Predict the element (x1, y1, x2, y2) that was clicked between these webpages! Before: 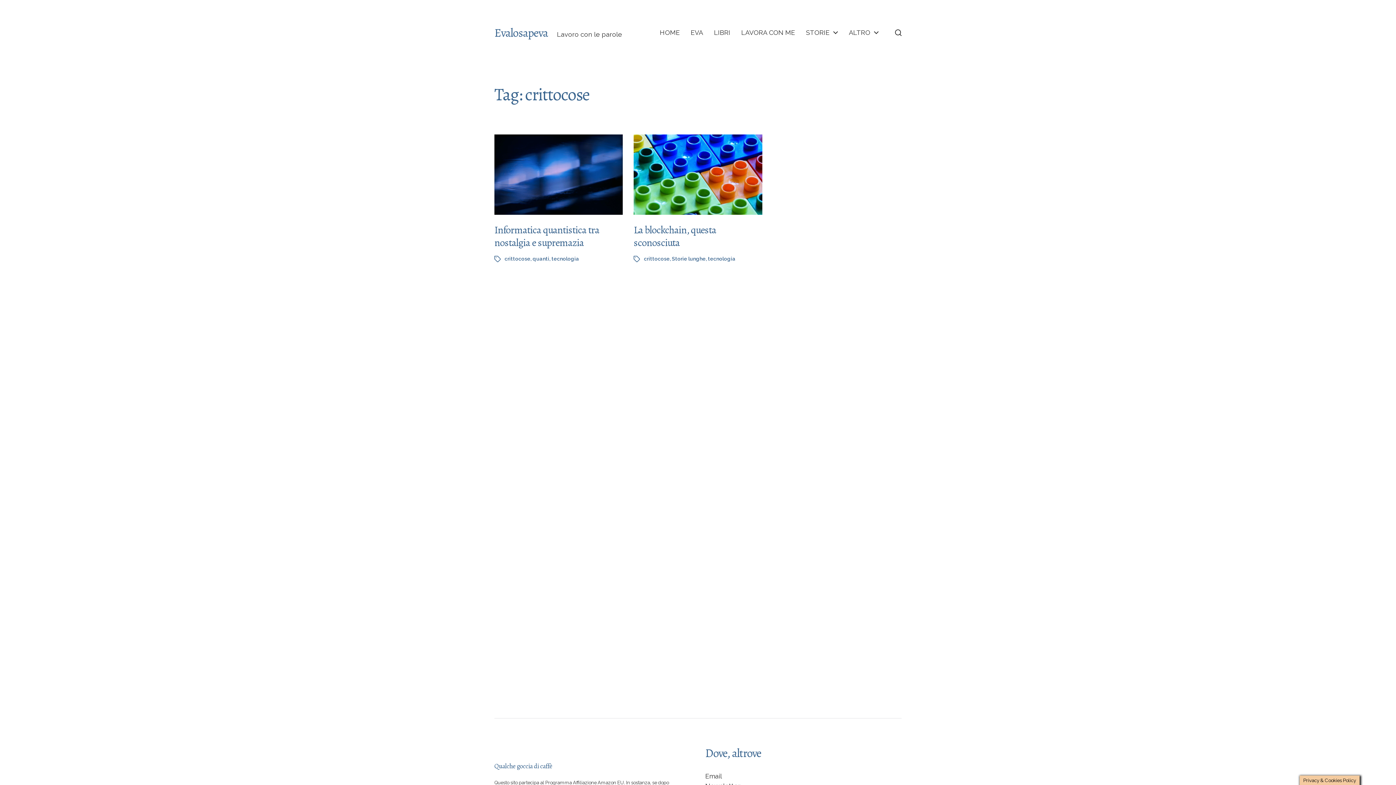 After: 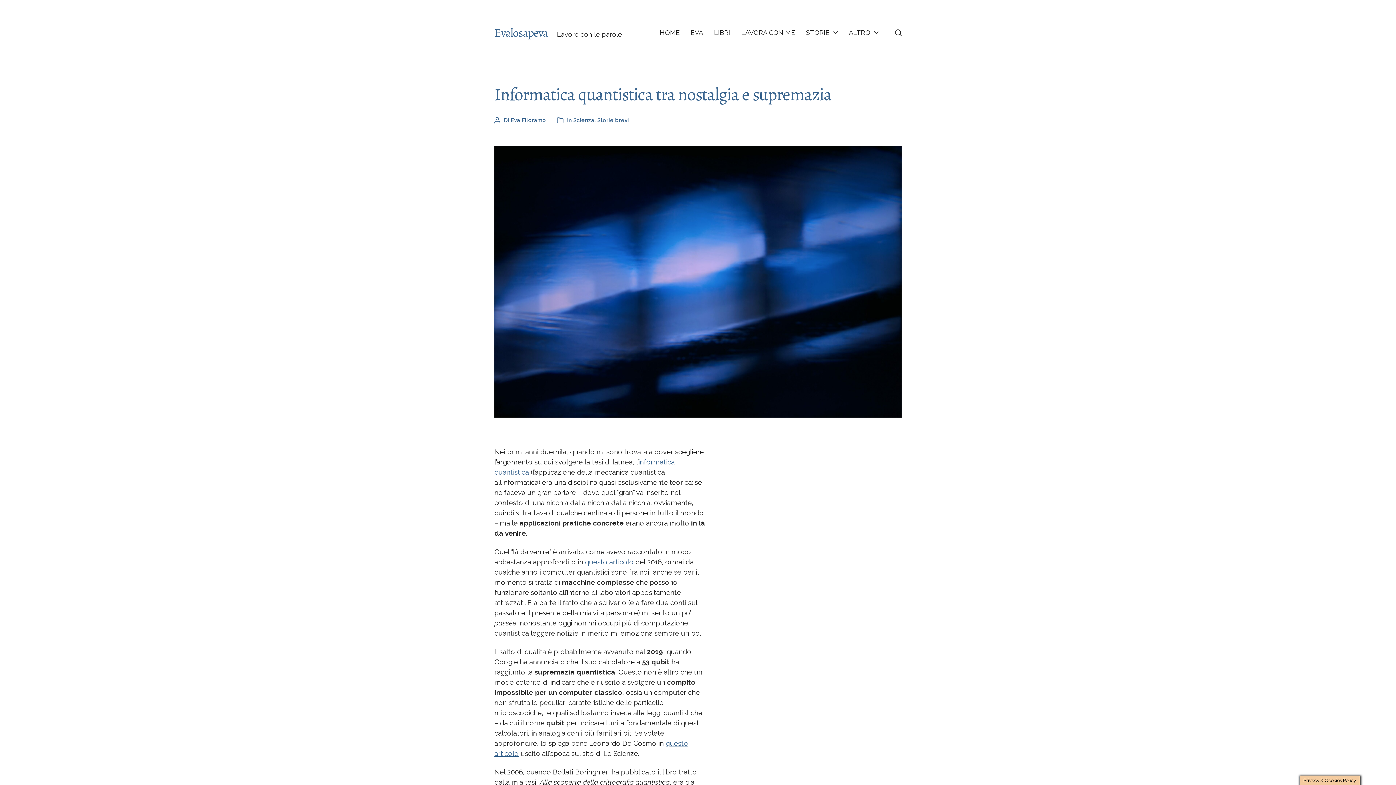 Action: bbox: (494, 134, 623, 214)